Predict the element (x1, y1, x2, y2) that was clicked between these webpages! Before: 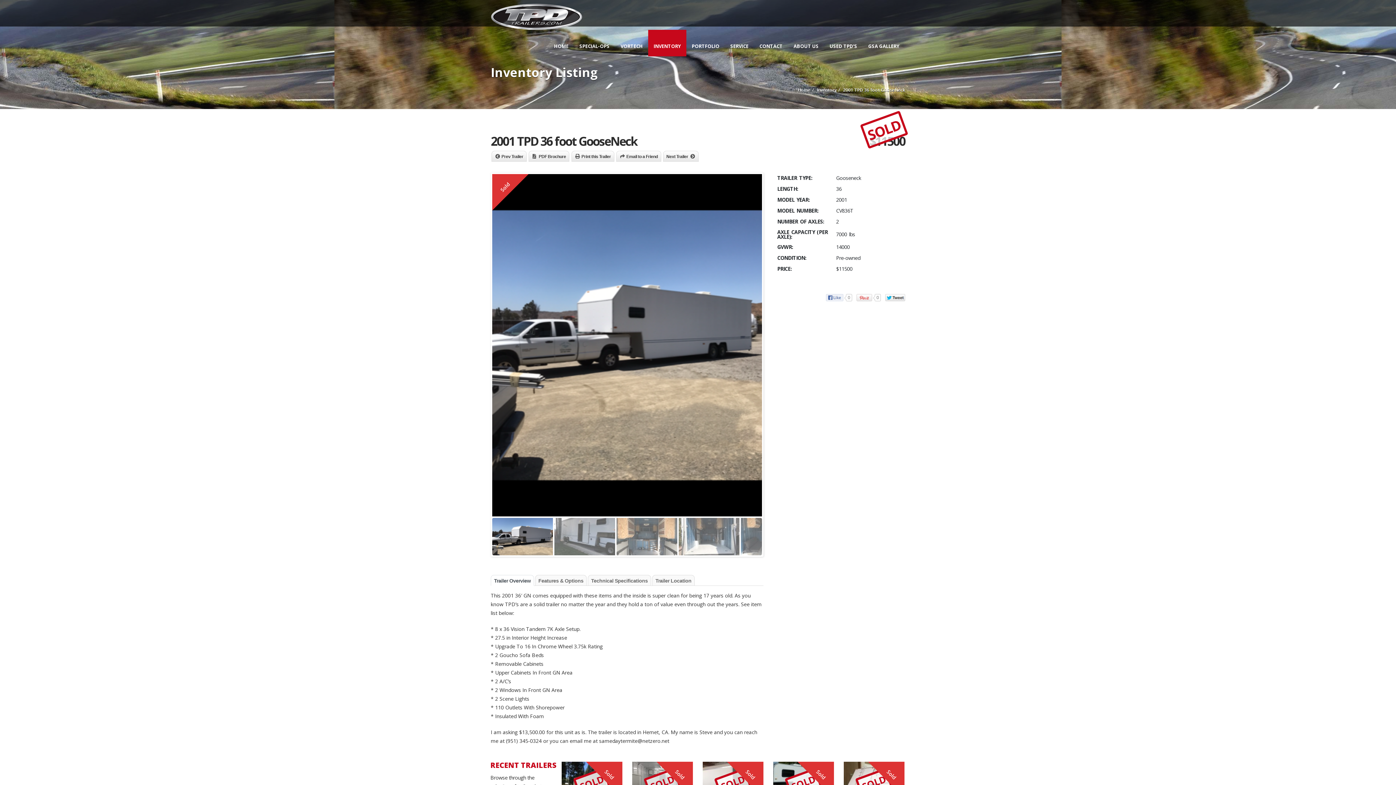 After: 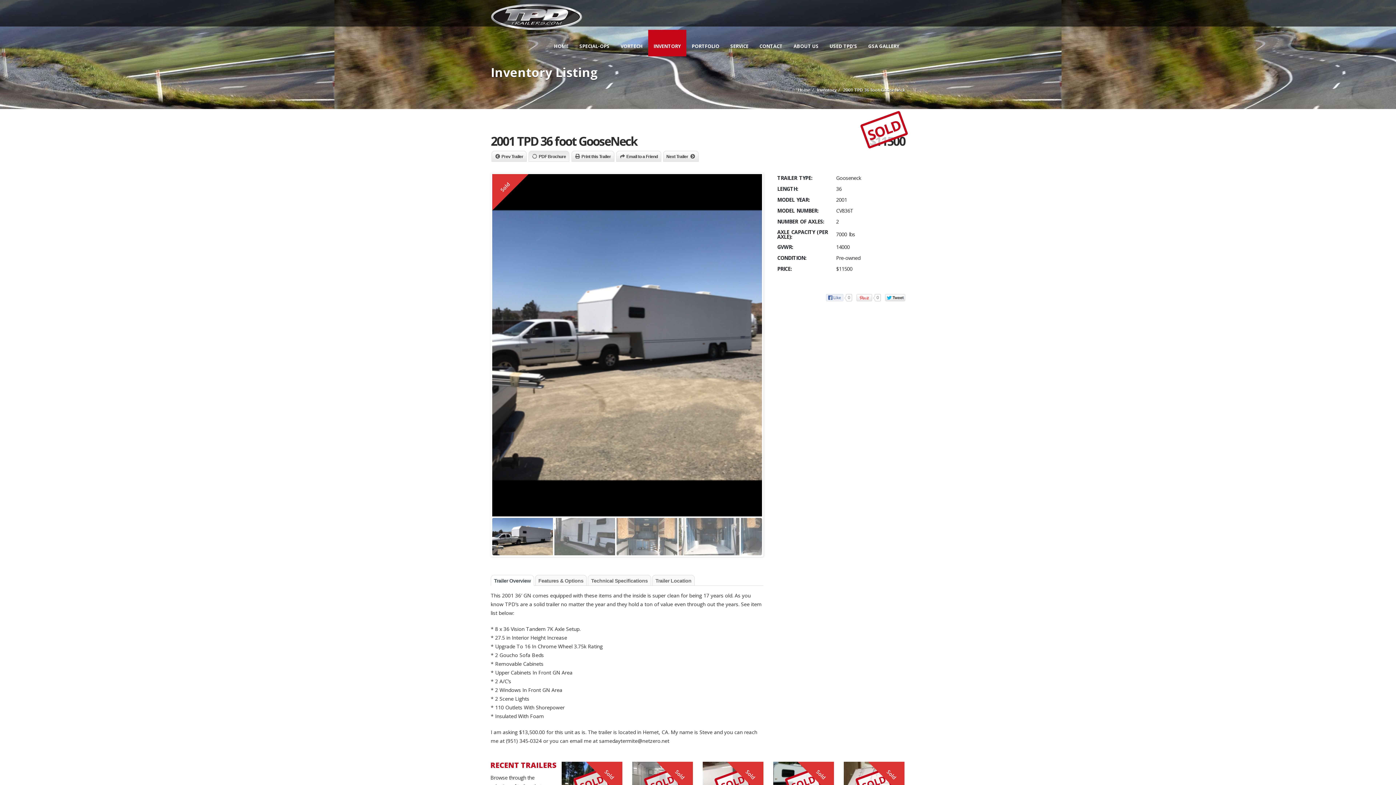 Action: label: PDF Brochure bbox: (532, 152, 566, 161)